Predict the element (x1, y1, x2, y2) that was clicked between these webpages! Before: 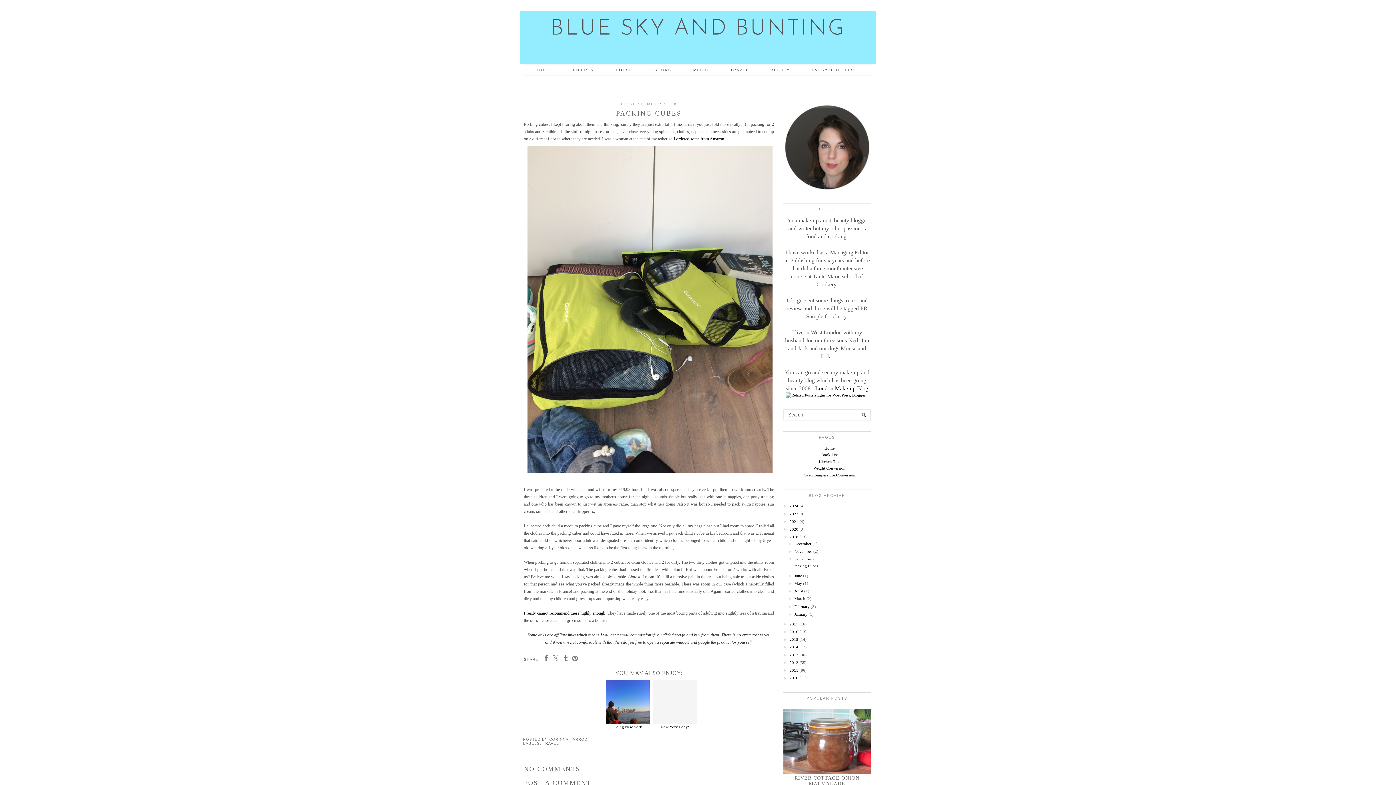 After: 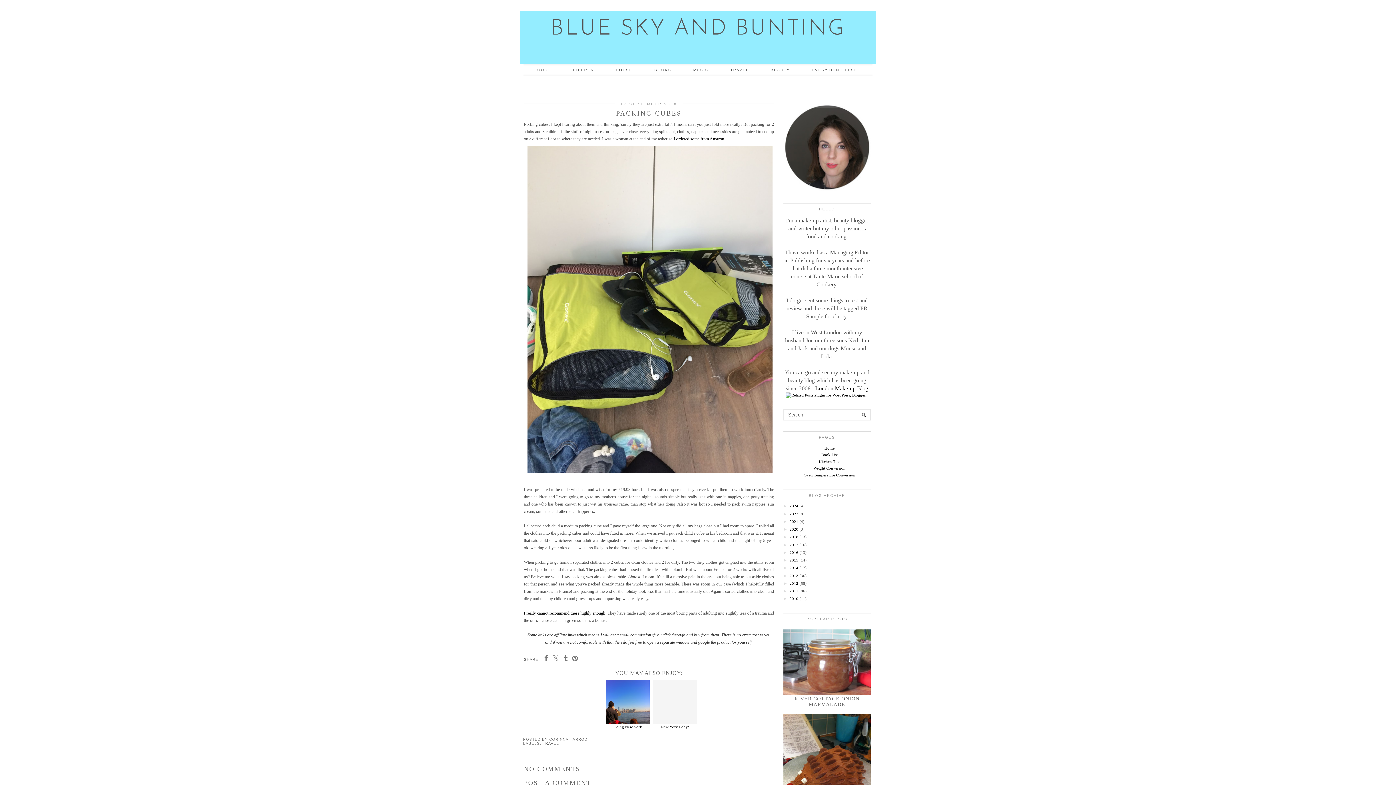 Action: label: ▼   bbox: (783, 535, 789, 539)